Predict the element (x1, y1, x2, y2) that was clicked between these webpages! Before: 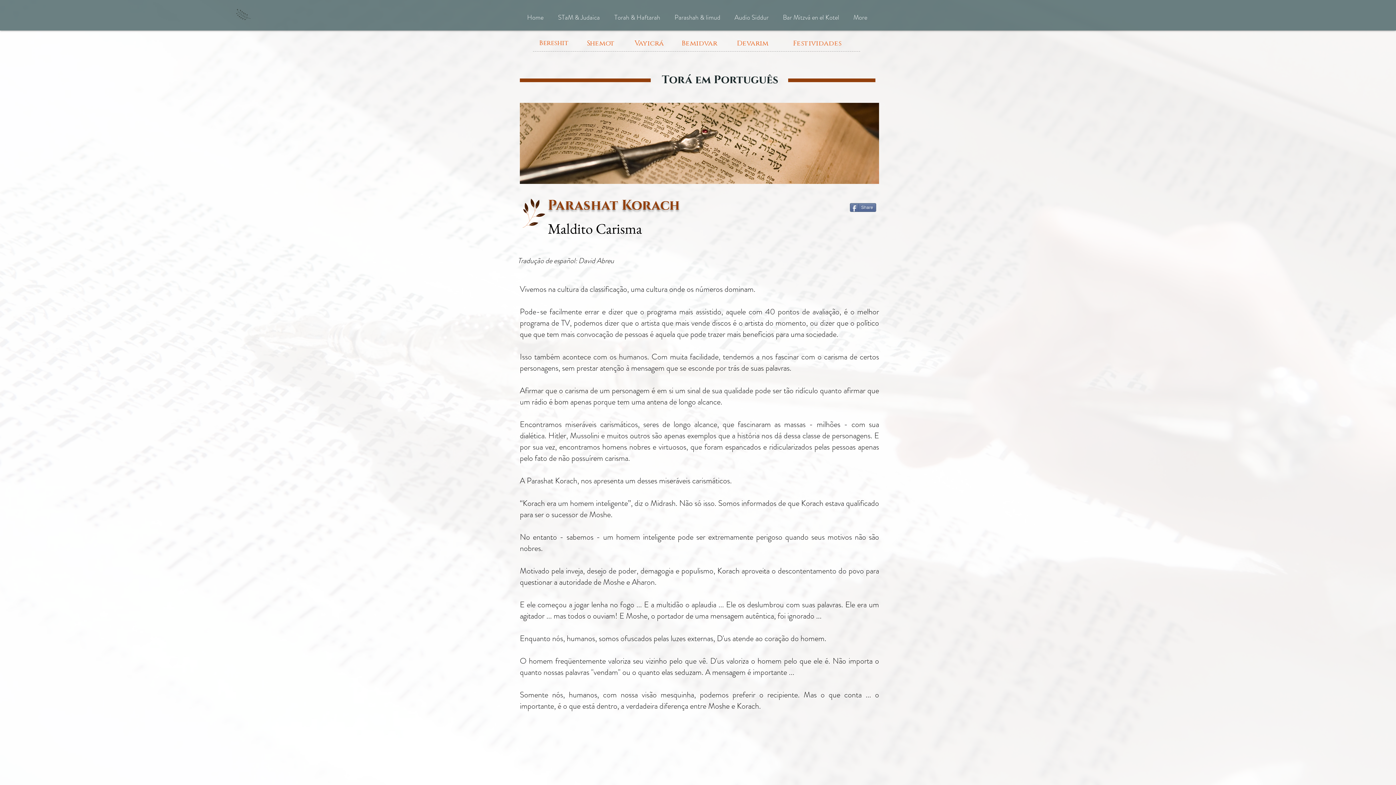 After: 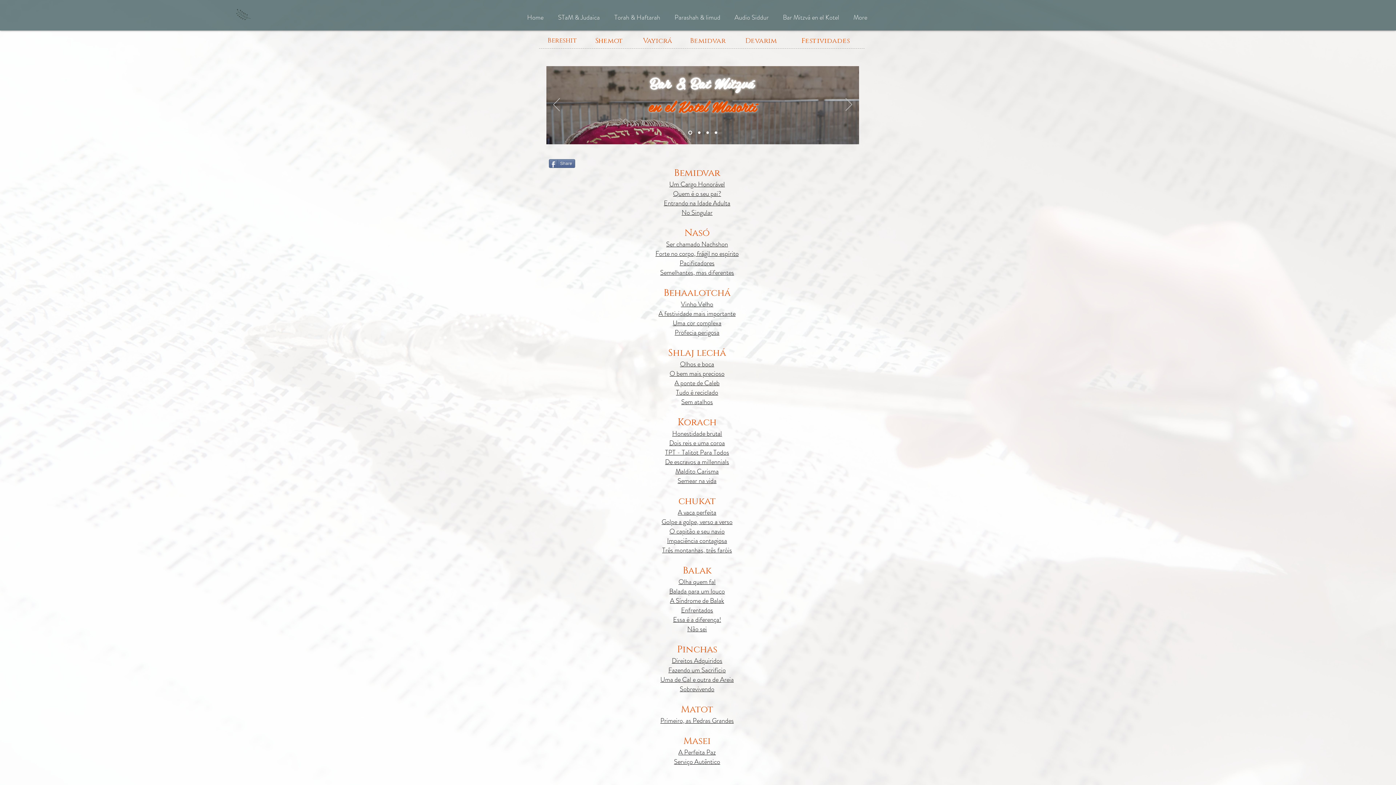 Action: label: Bemidvar bbox: (678, 33, 720, 53)